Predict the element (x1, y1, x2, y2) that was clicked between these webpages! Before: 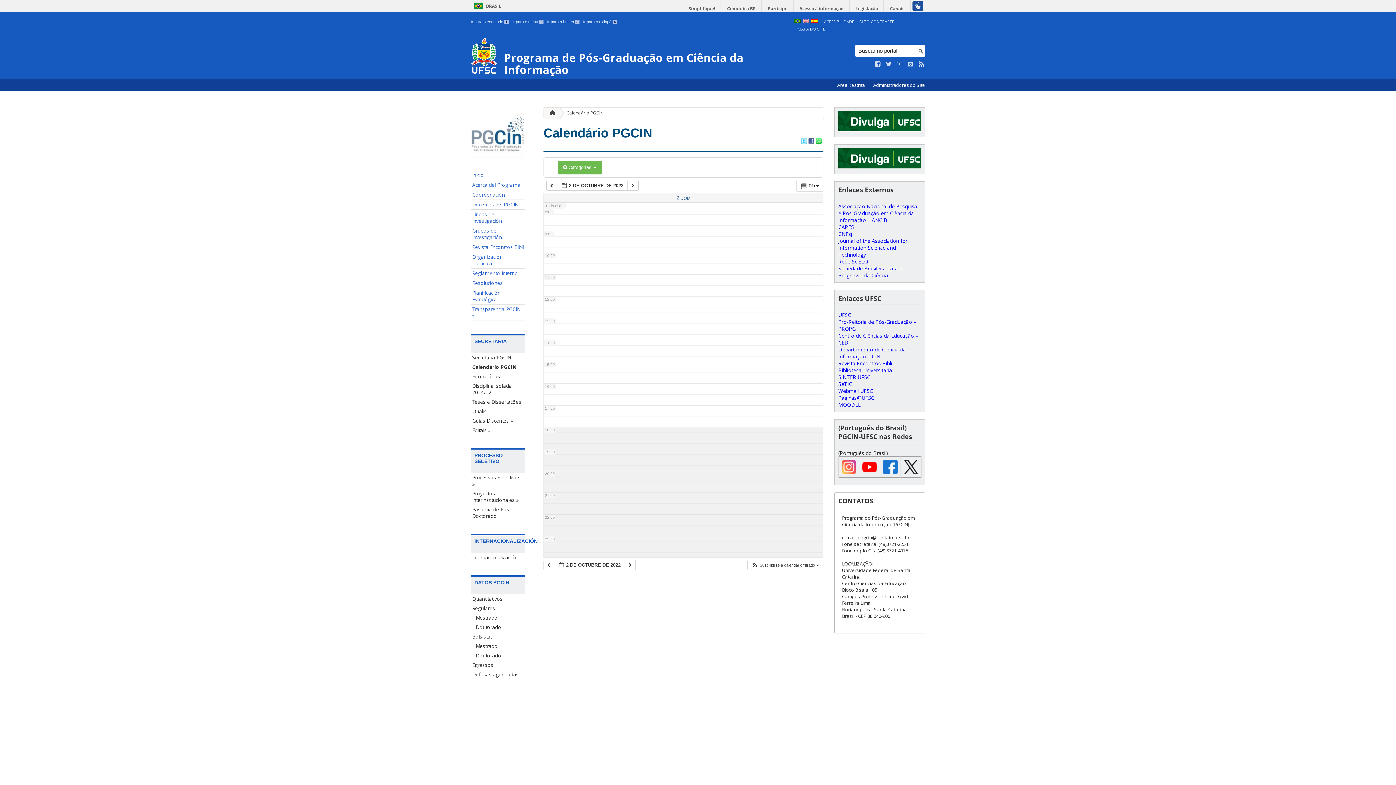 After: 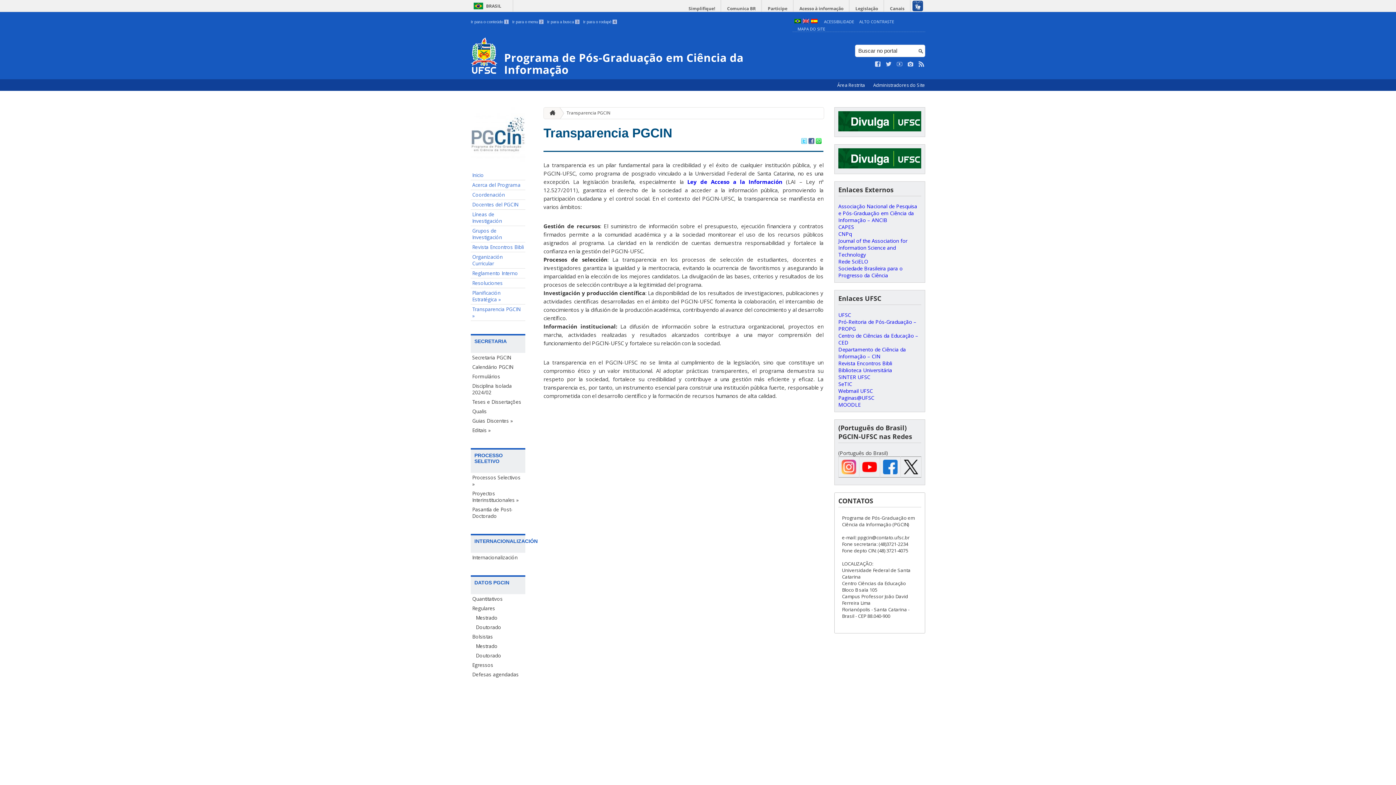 Action: bbox: (470, 304, 525, 321) label: Transparencia PGCIN »